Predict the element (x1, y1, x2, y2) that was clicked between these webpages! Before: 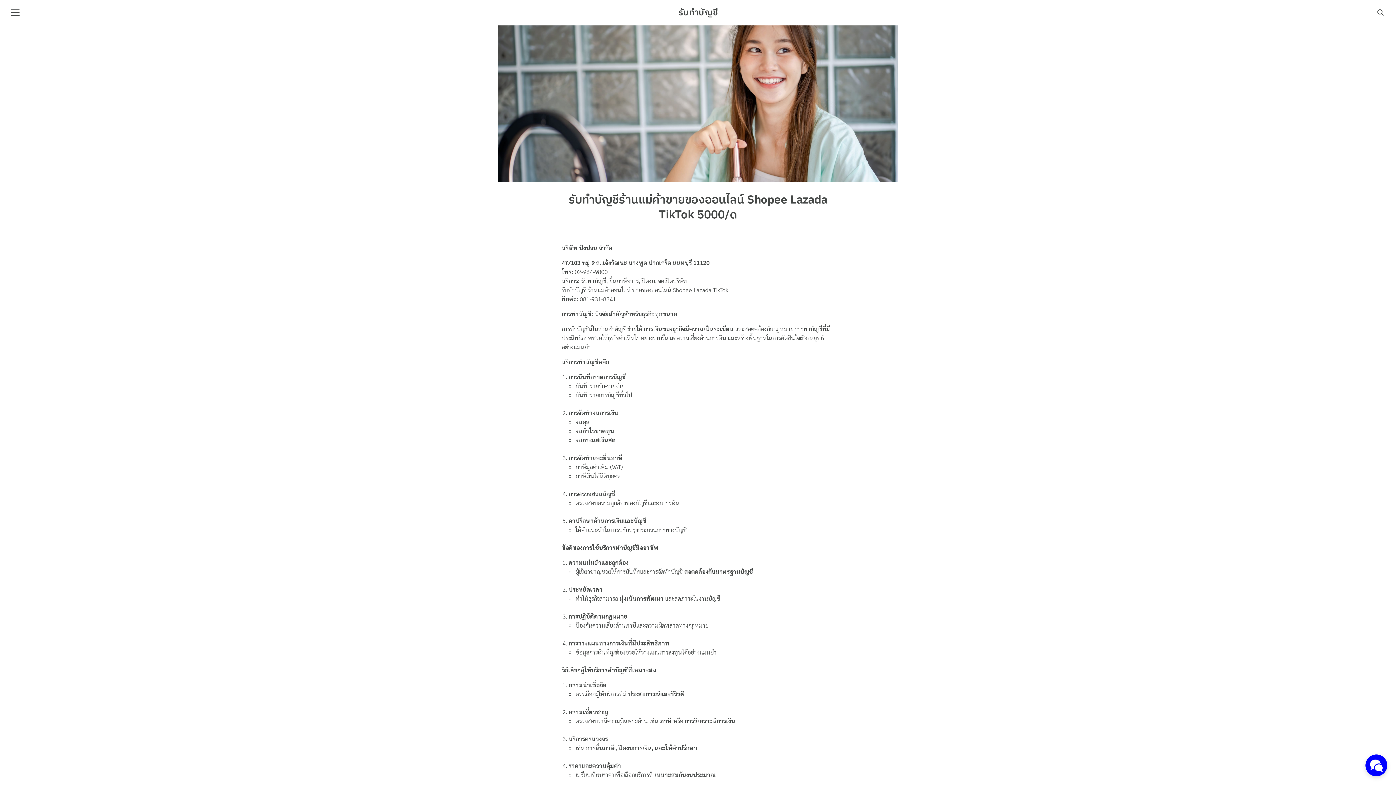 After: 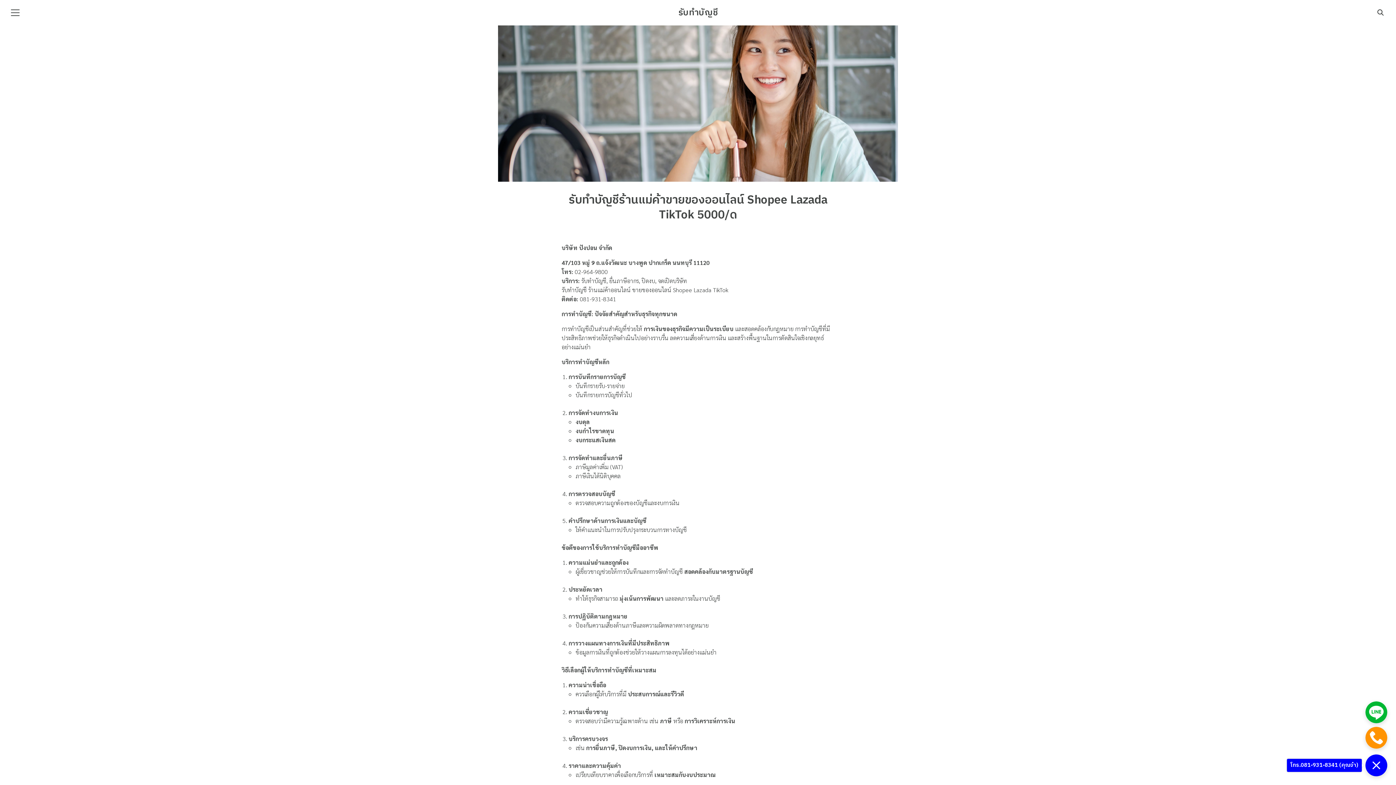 Action: bbox: (1365, 754, 1387, 776)